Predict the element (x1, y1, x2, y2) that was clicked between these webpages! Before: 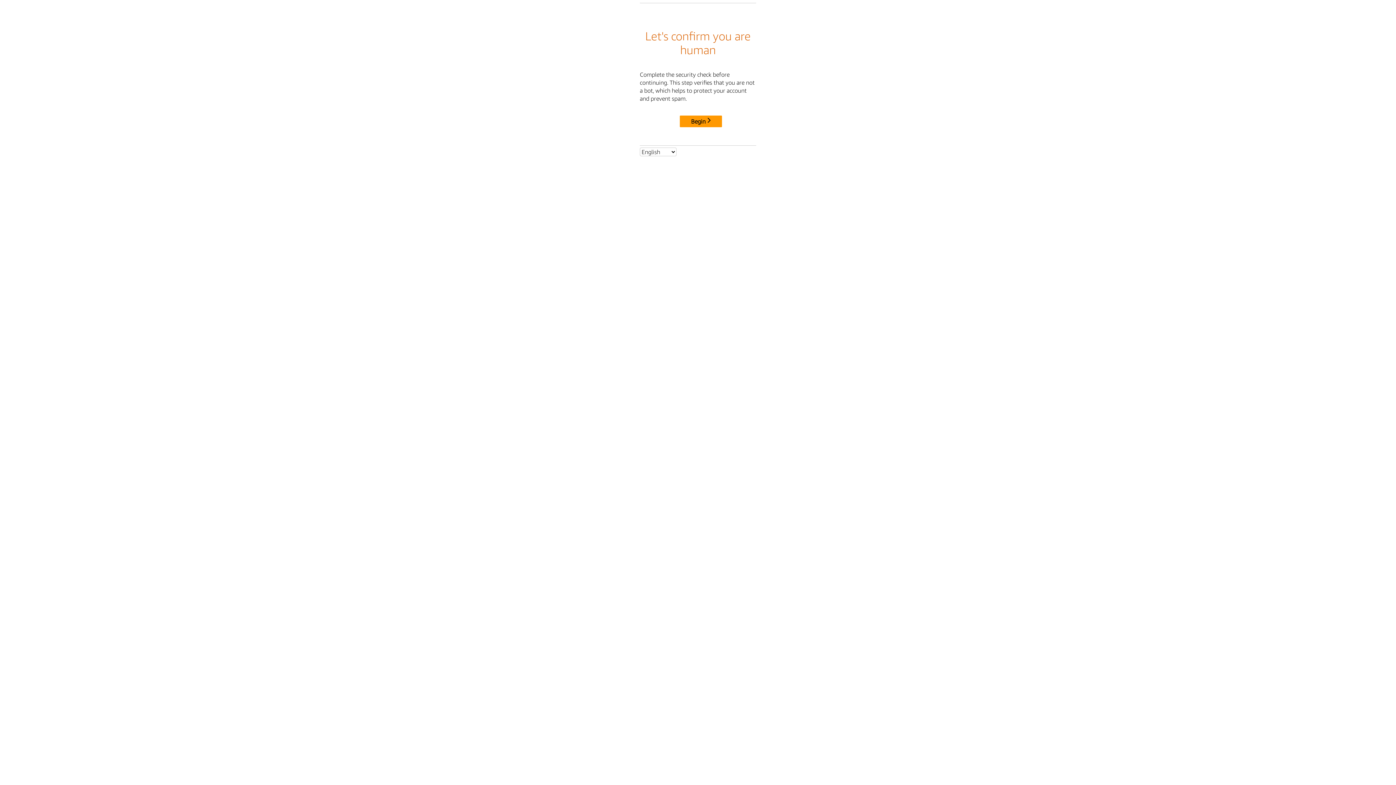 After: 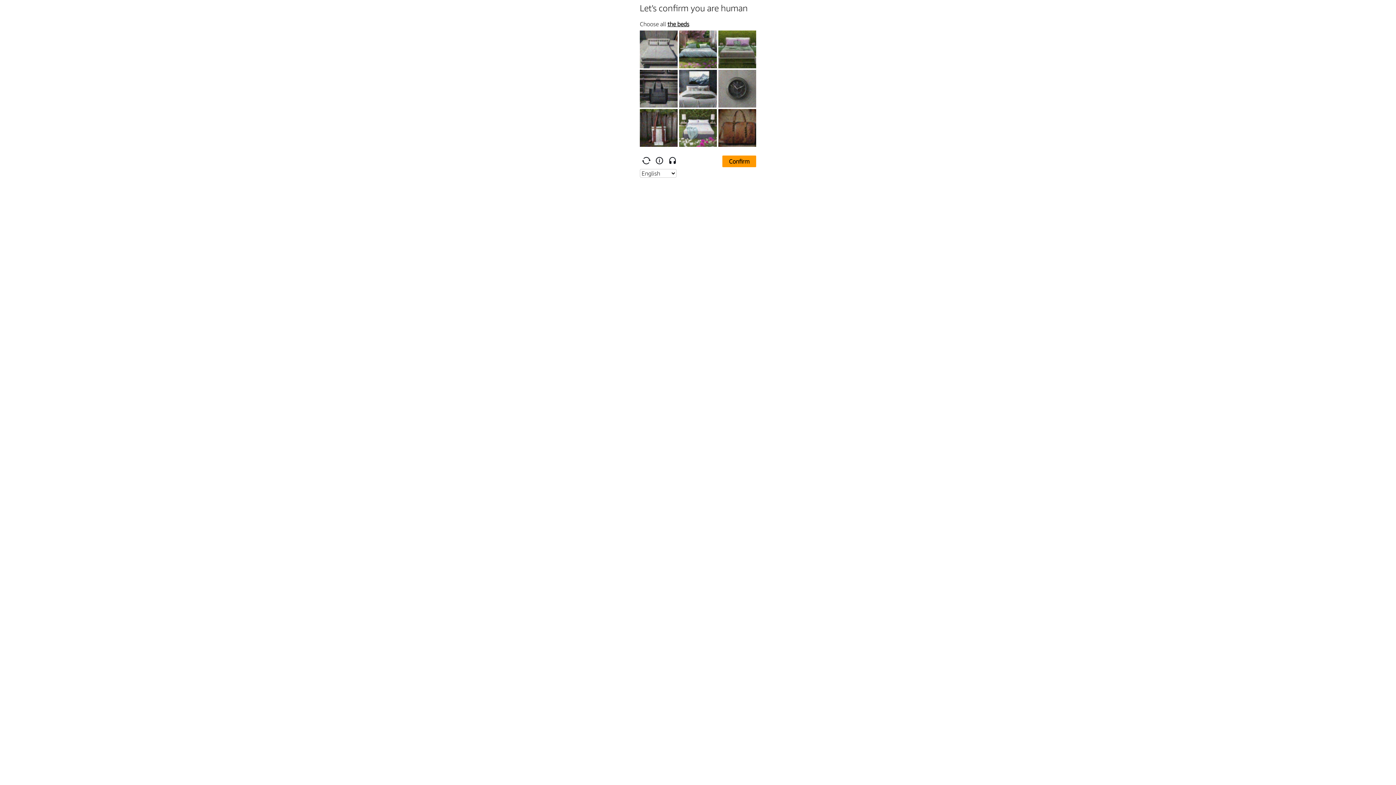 Action: bbox: (680, 115, 722, 127) label: Begin